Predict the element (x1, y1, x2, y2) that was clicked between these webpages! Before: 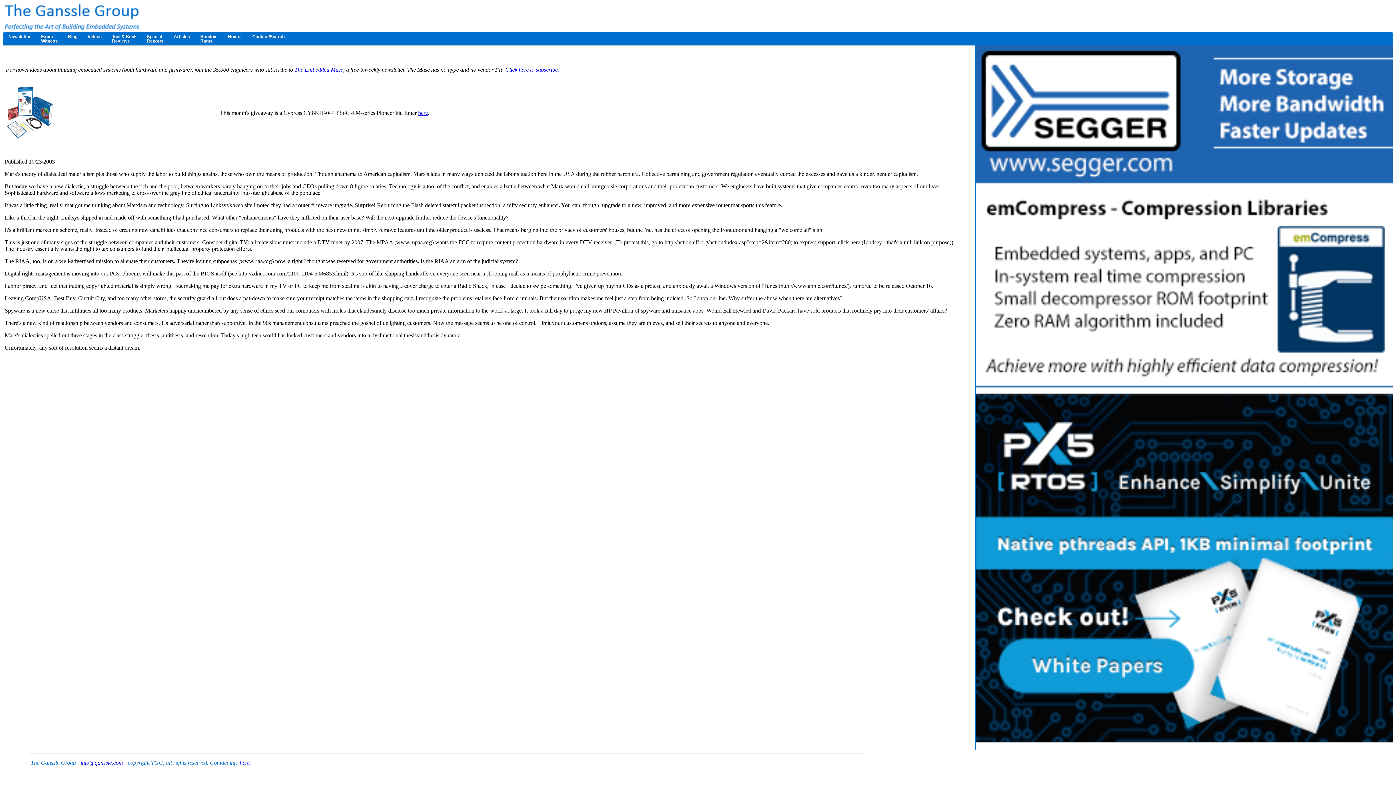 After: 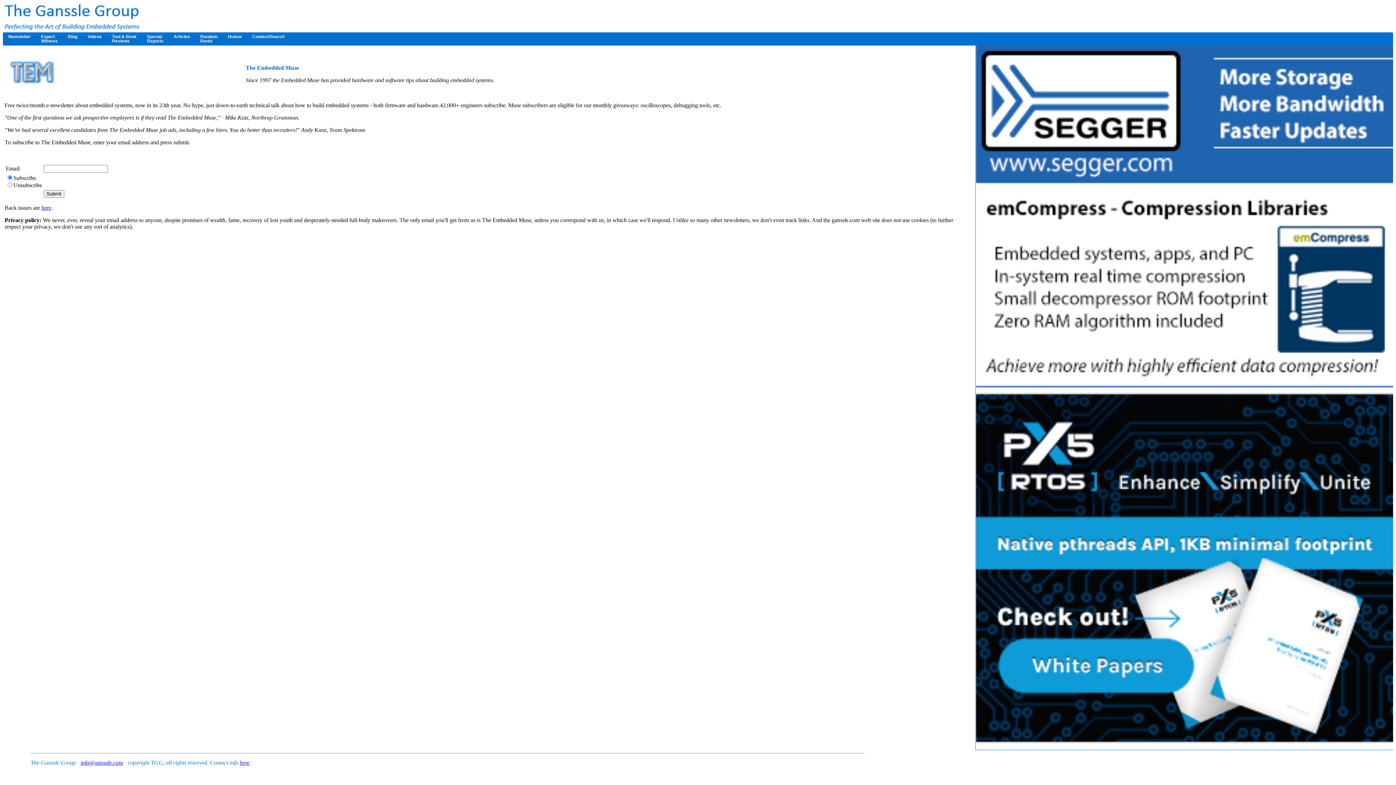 Action: label: Click here to subscribe. bbox: (505, 66, 559, 72)